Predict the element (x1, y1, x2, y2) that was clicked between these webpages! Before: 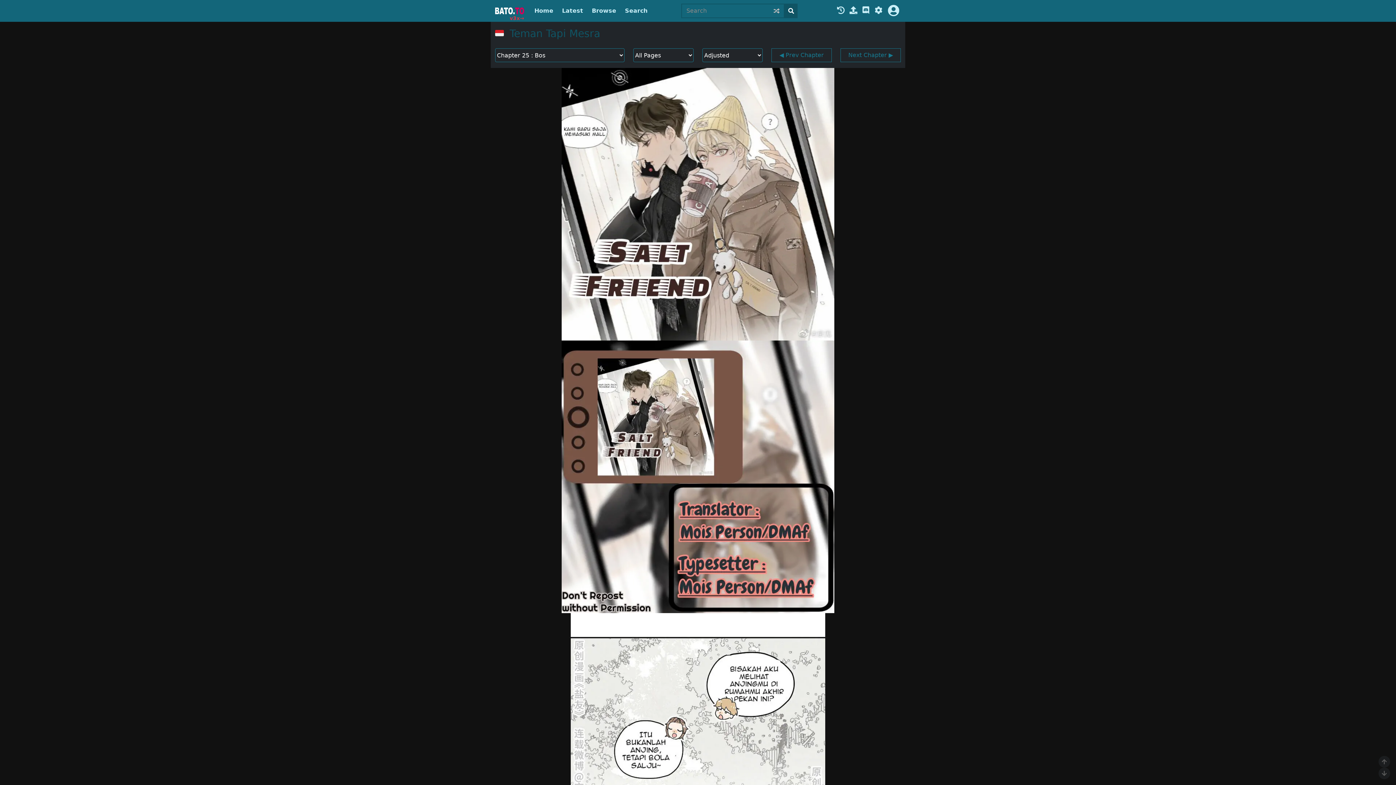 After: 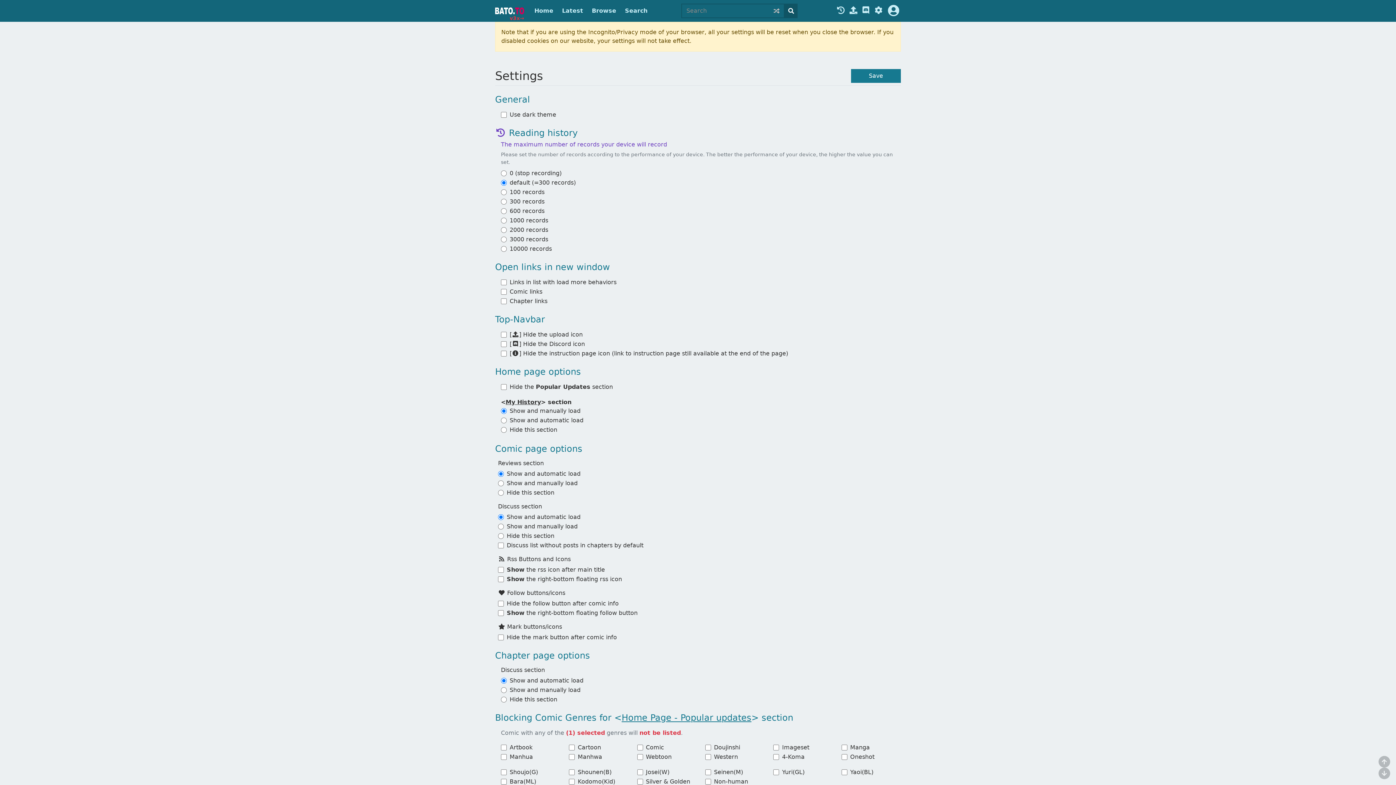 Action: bbox: (873, 6, 883, 15)